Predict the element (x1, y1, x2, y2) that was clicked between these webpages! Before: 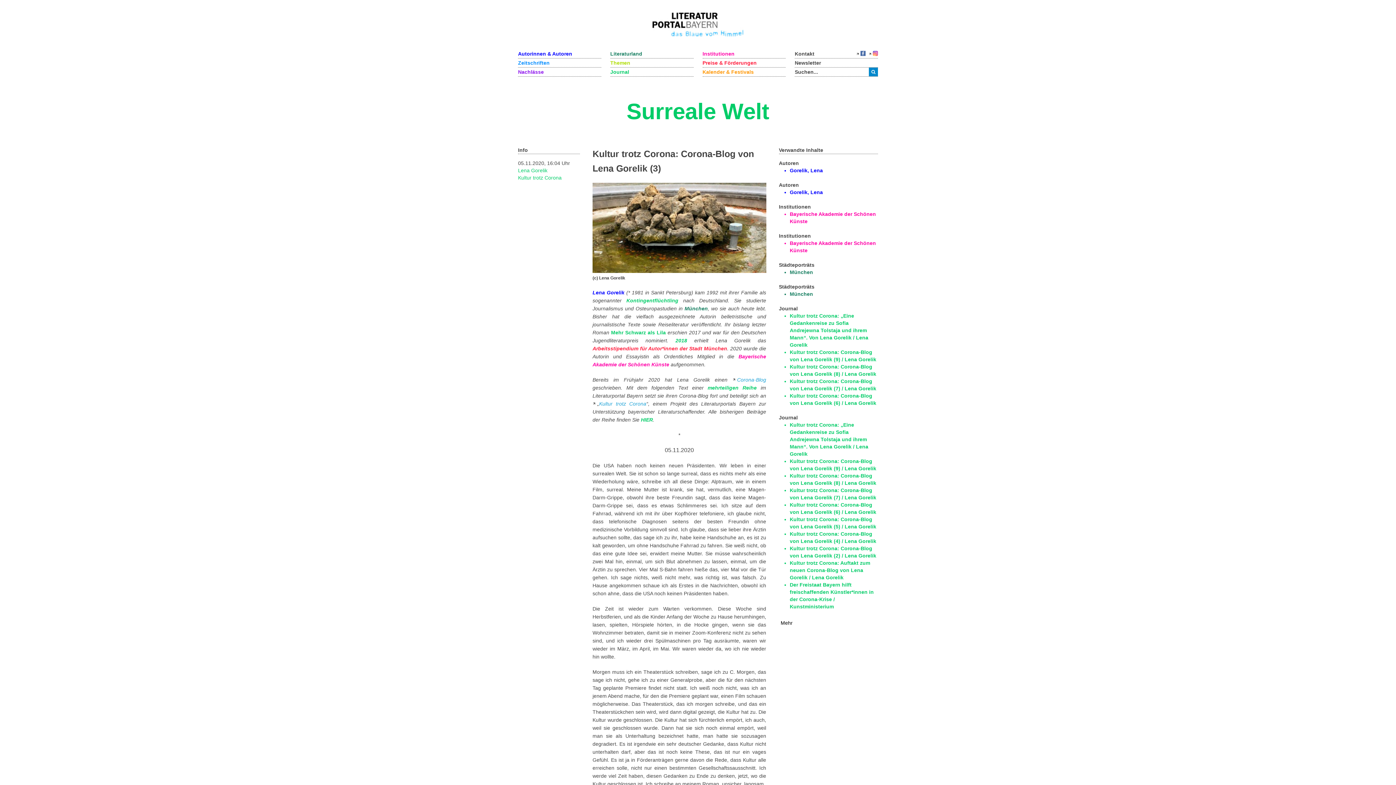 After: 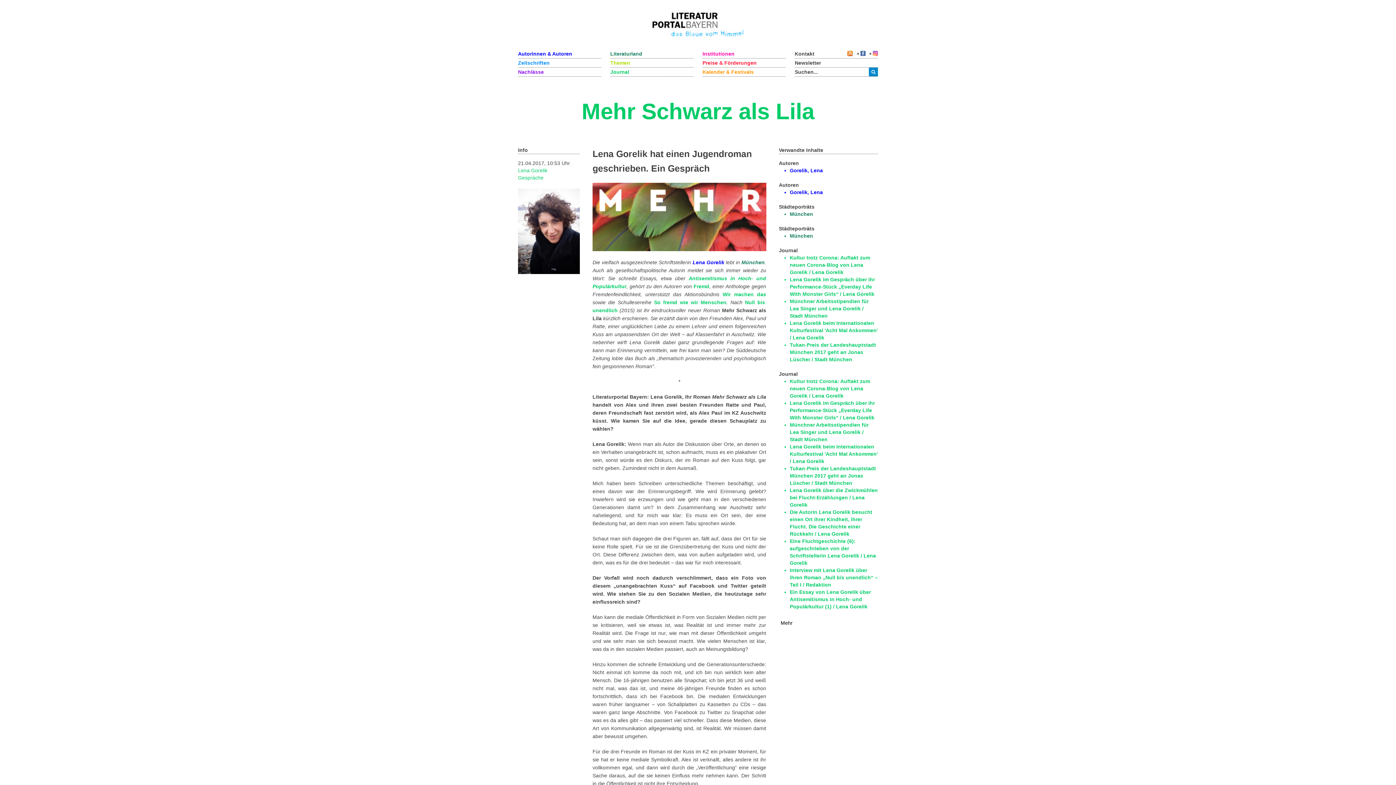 Action: bbox: (611, 329, 665, 335) label: Mehr Schwarz als Lila